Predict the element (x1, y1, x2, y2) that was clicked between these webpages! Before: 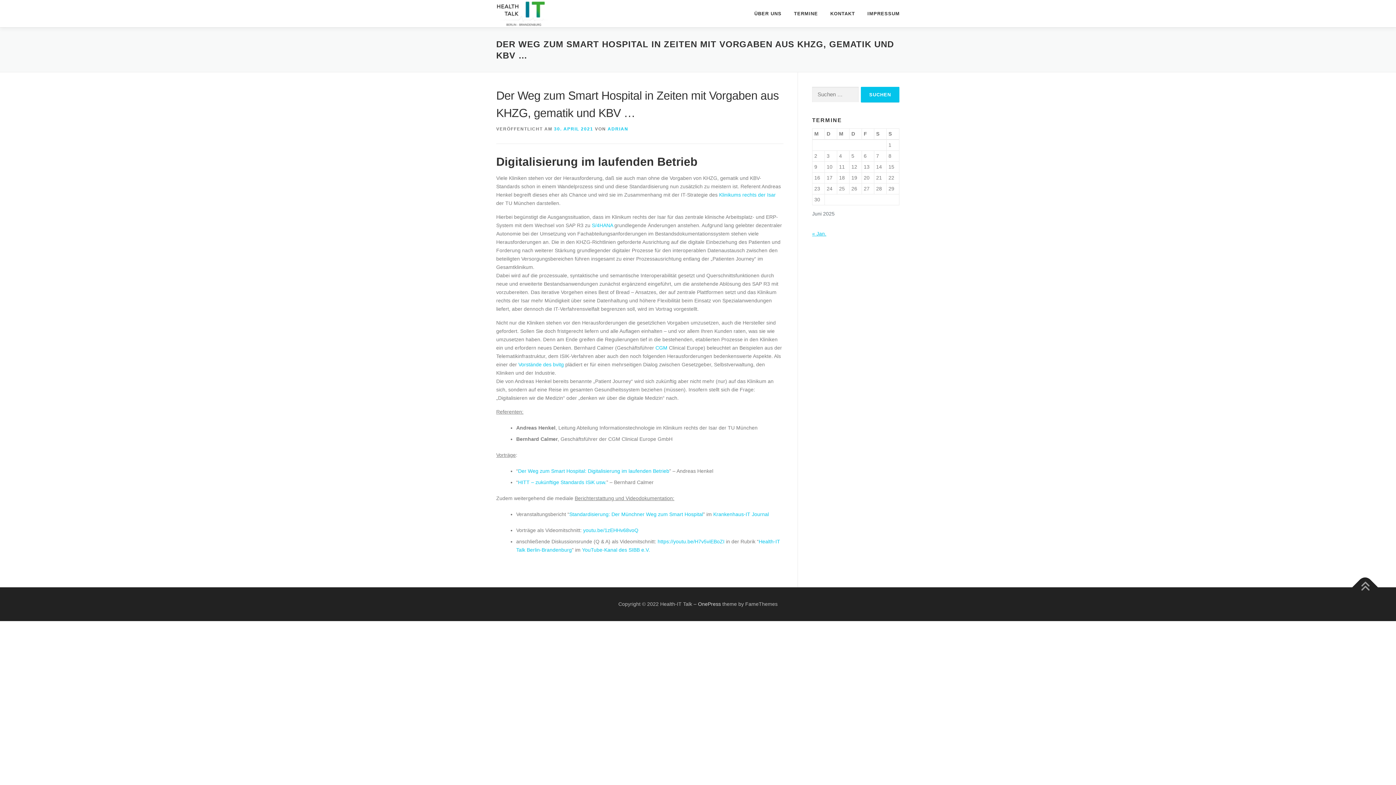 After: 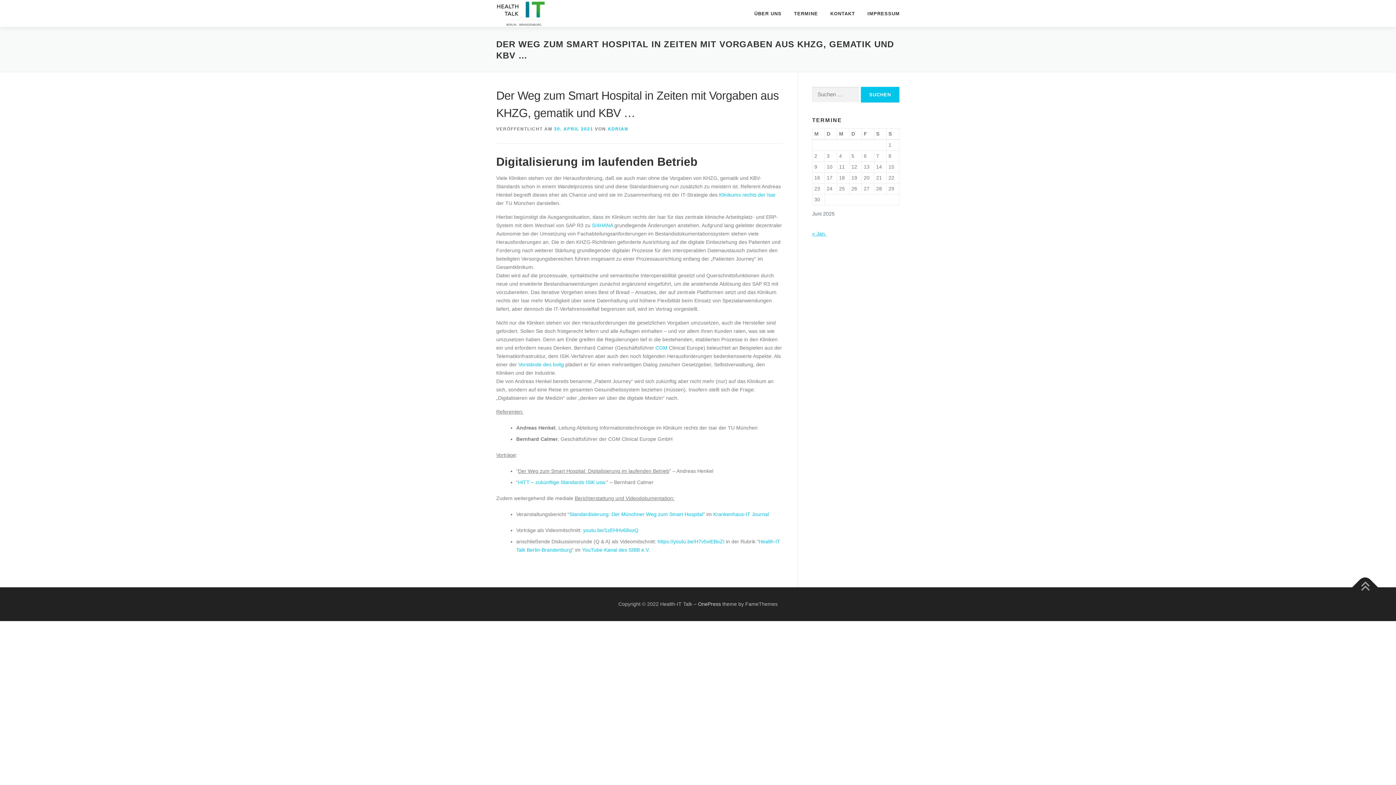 Action: bbox: (518, 468, 669, 474) label: Der Weg zum Smart Hospital: Digitalisierung im laufenden Betrieb